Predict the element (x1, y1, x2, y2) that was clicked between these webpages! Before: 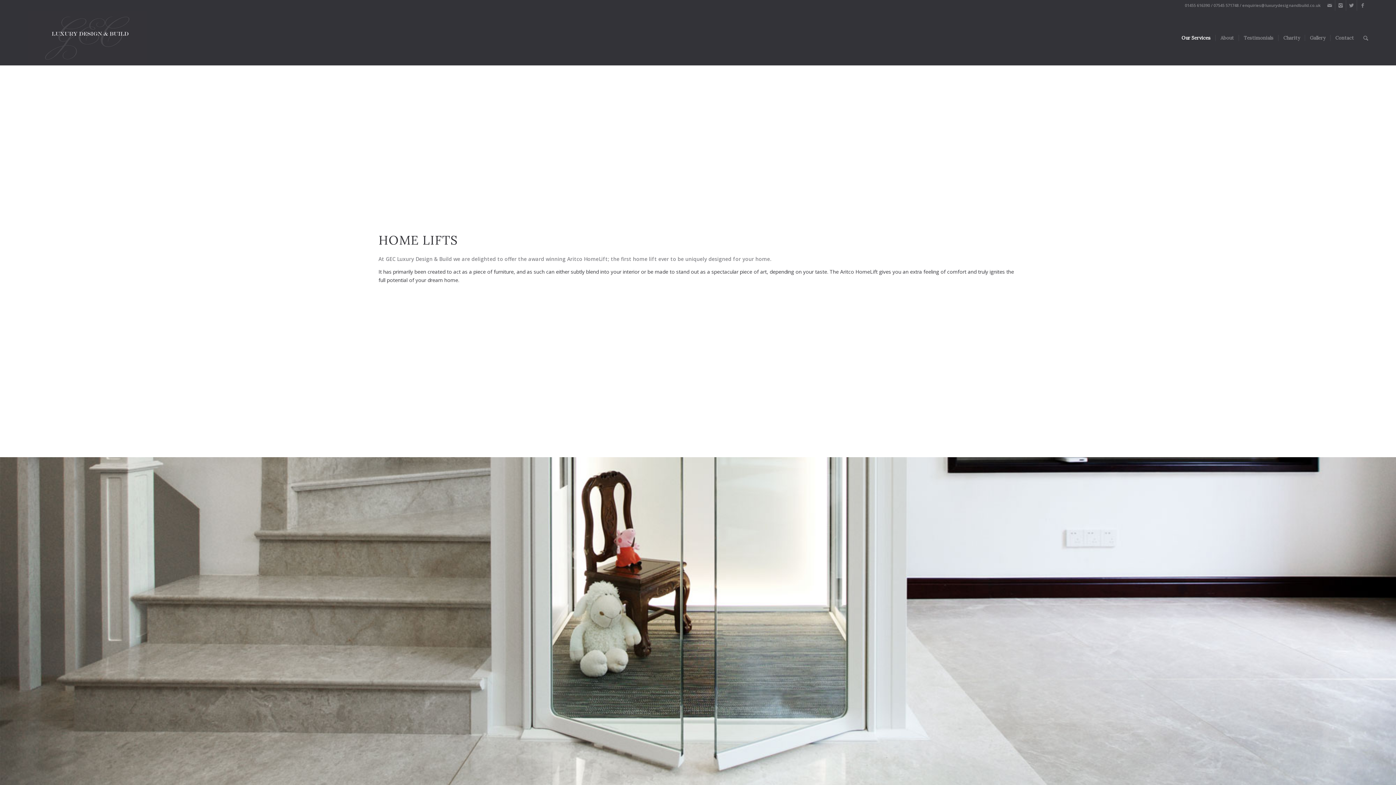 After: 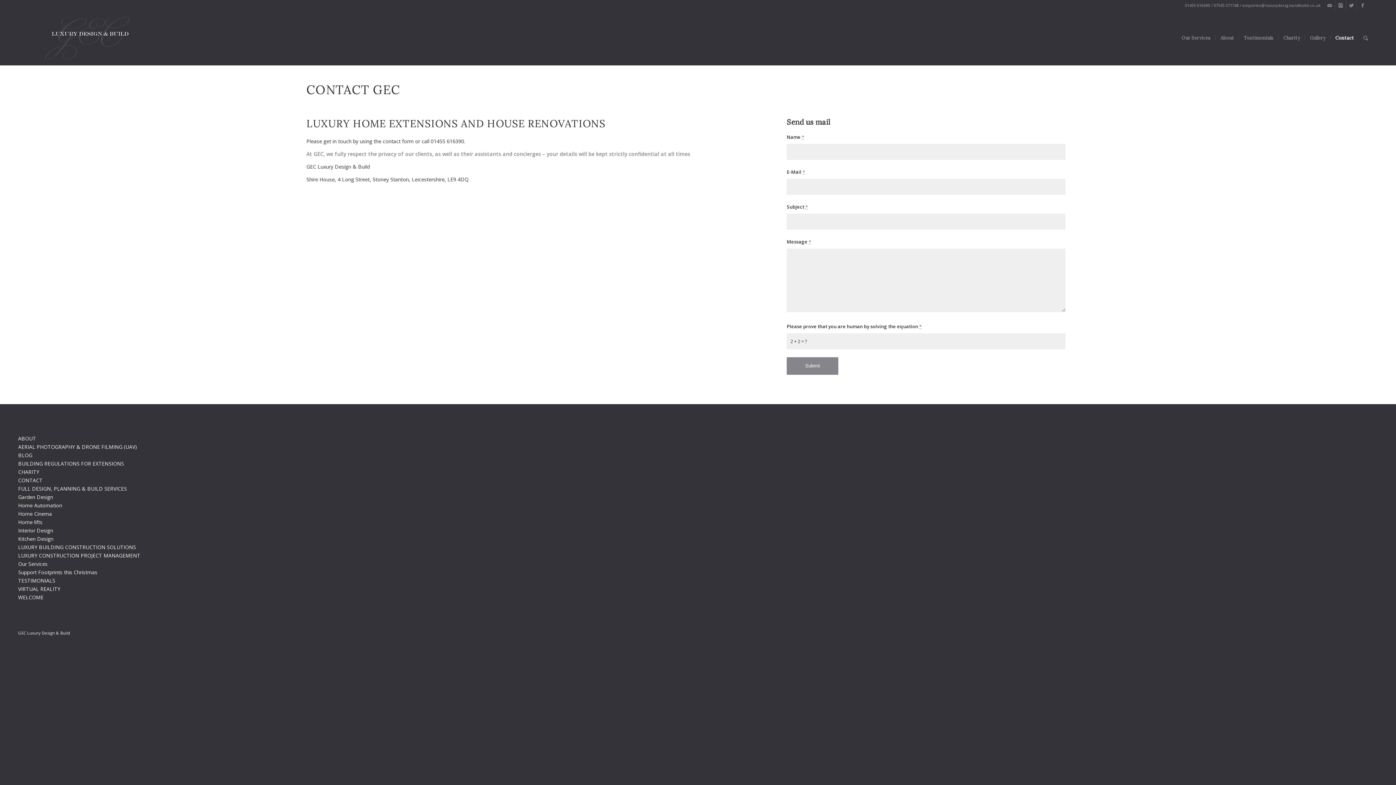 Action: label: Contact bbox: (1330, 10, 1358, 65)